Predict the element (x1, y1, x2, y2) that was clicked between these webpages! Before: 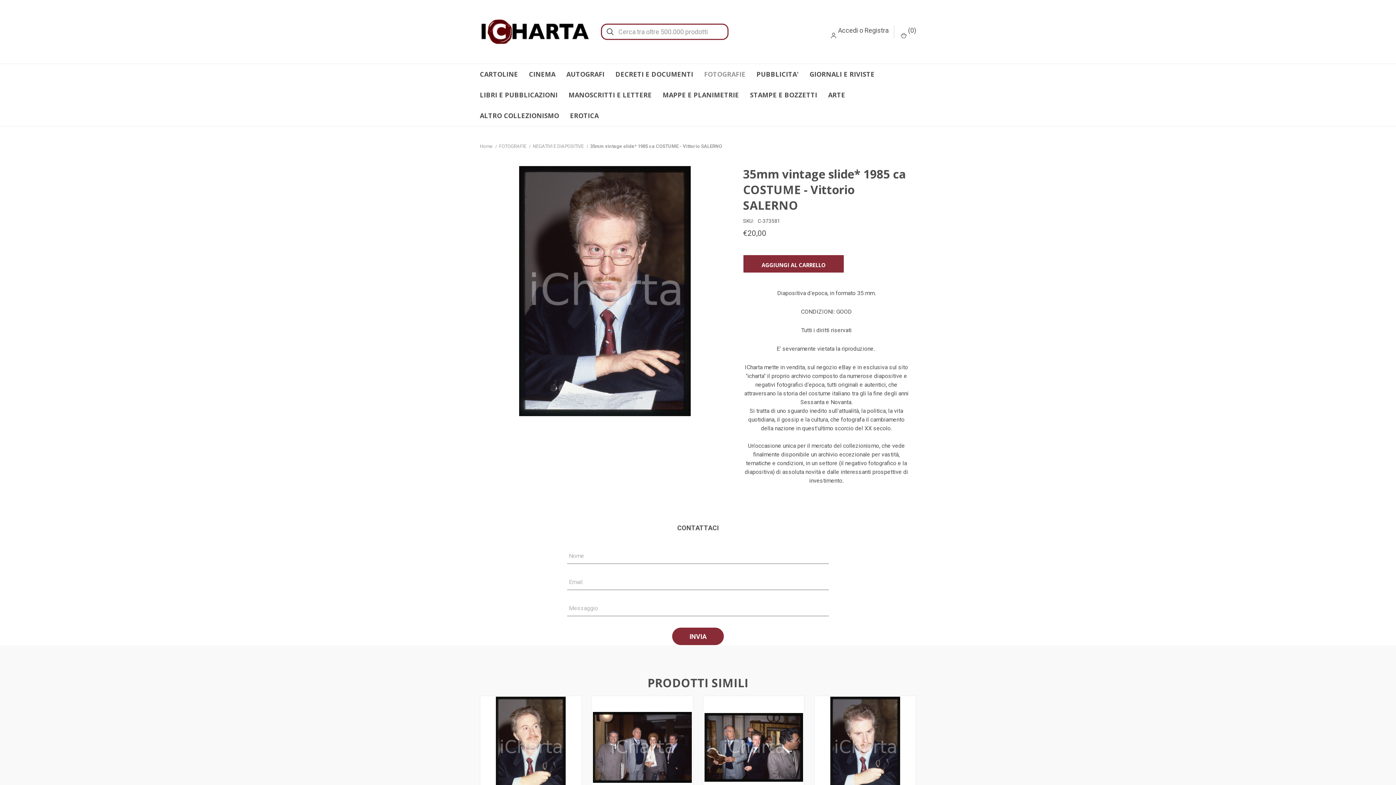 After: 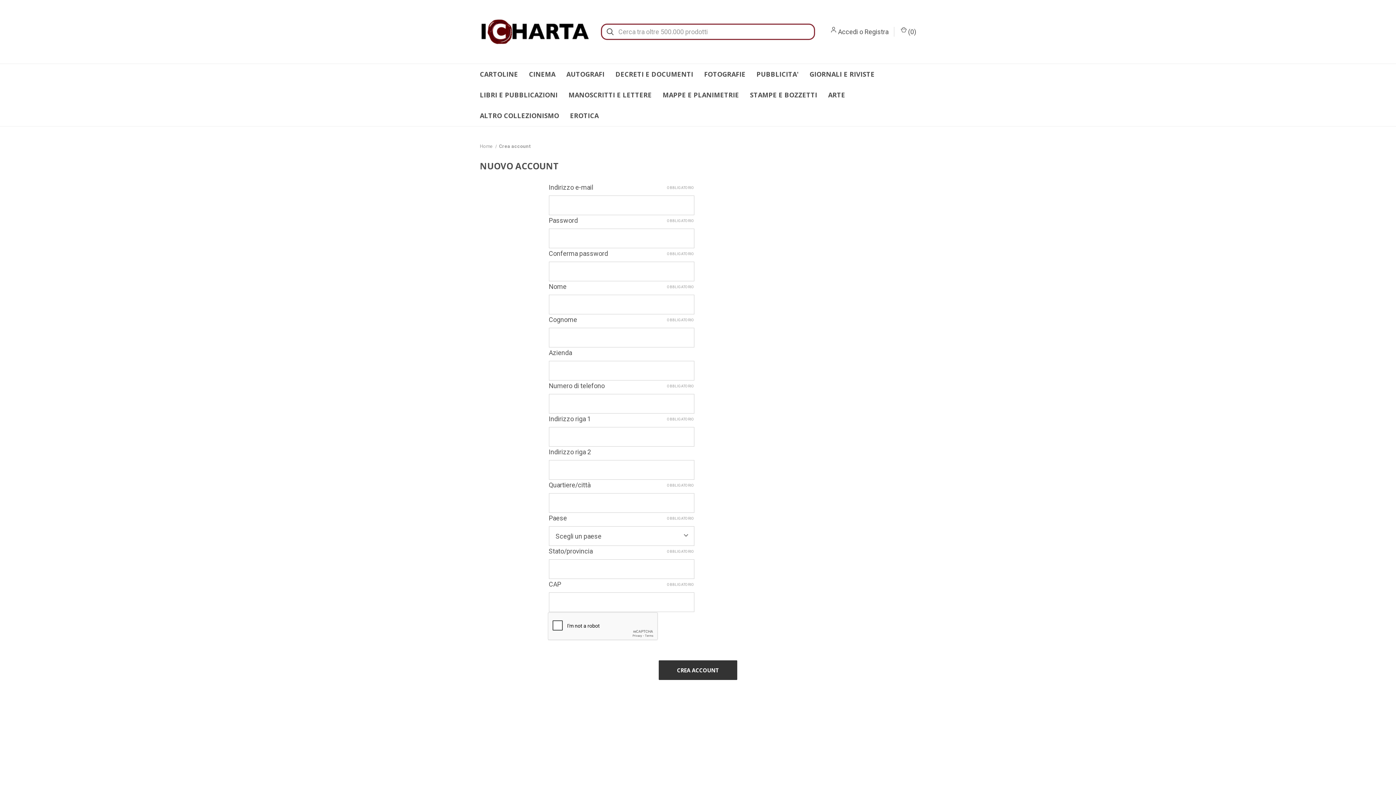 Action: bbox: (864, 25, 888, 35) label: Registra